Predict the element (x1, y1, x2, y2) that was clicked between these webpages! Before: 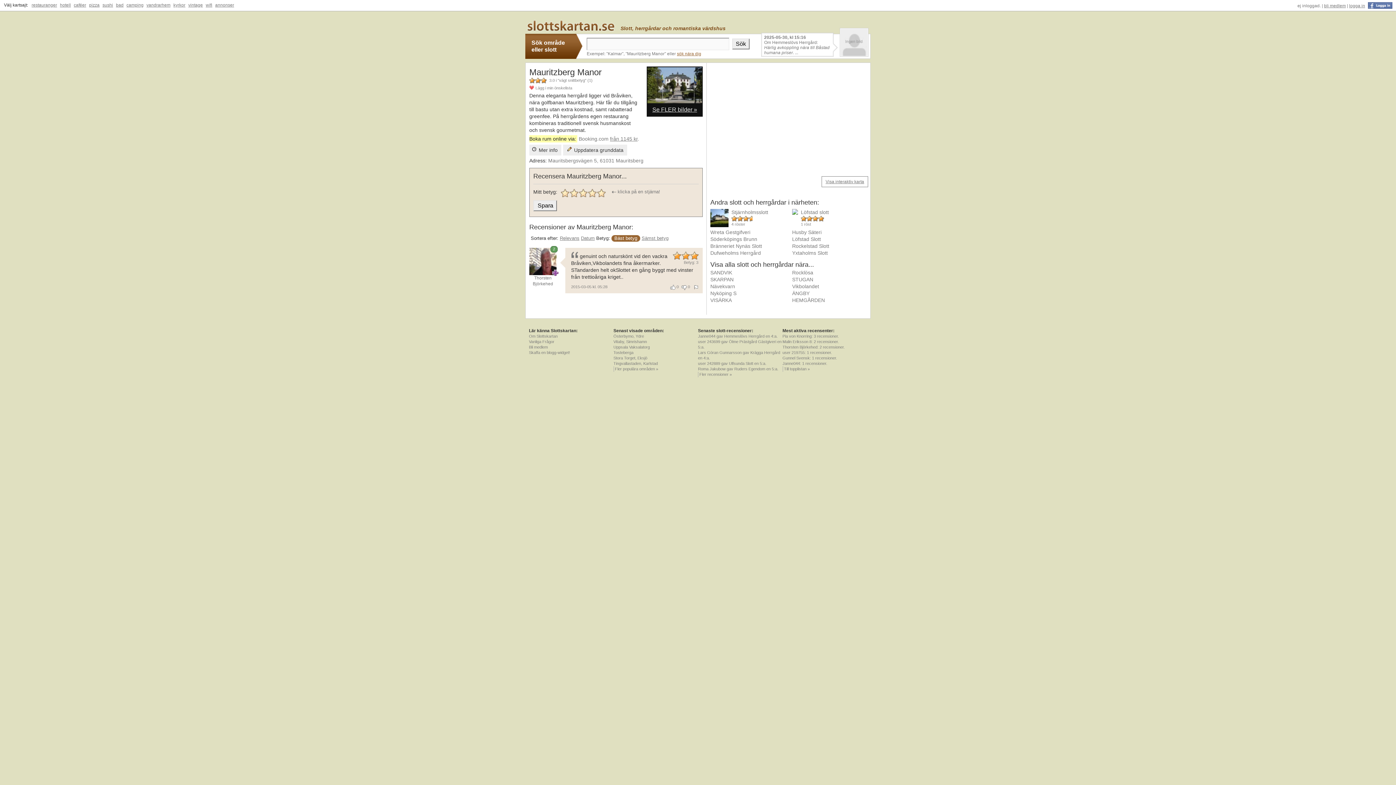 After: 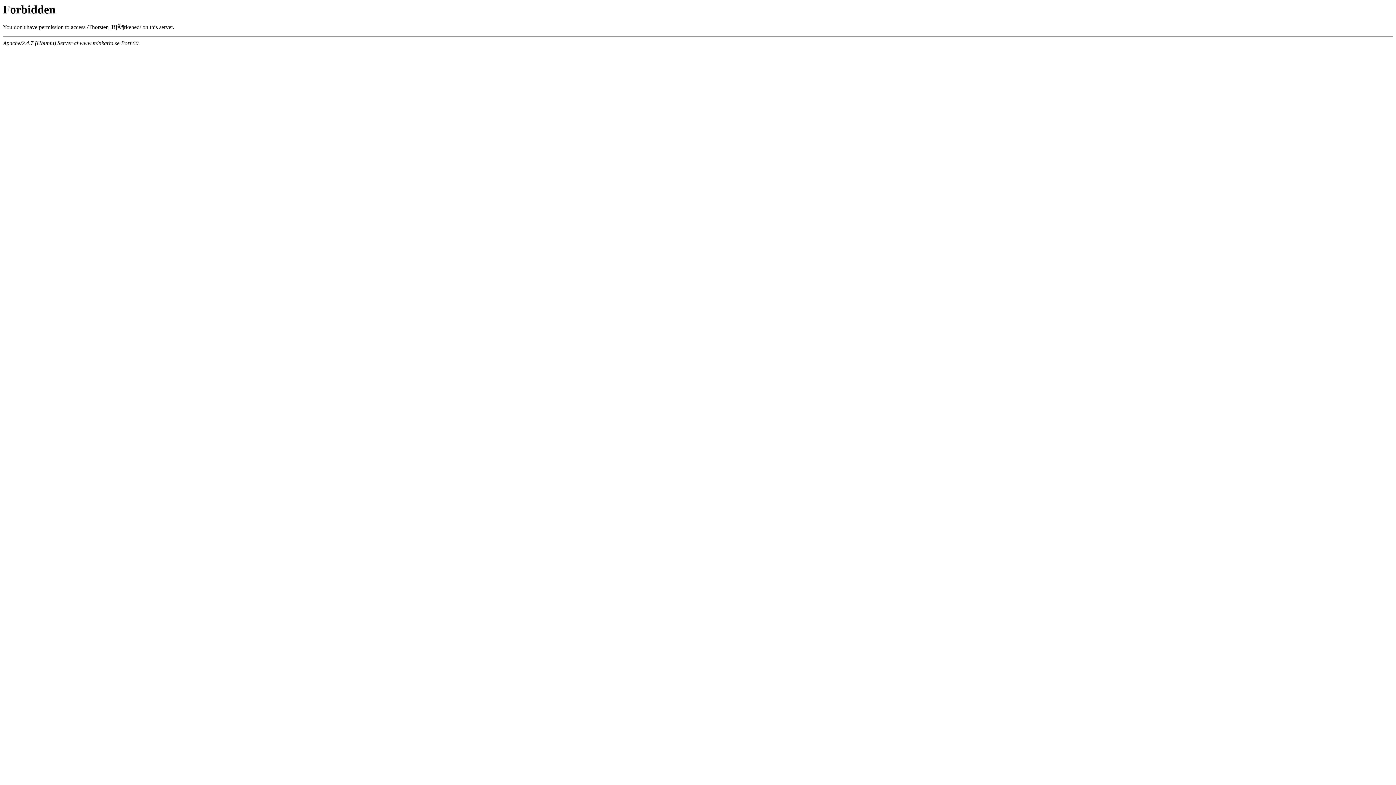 Action: bbox: (782, 345, 817, 349) label: Thorsten Björkehed